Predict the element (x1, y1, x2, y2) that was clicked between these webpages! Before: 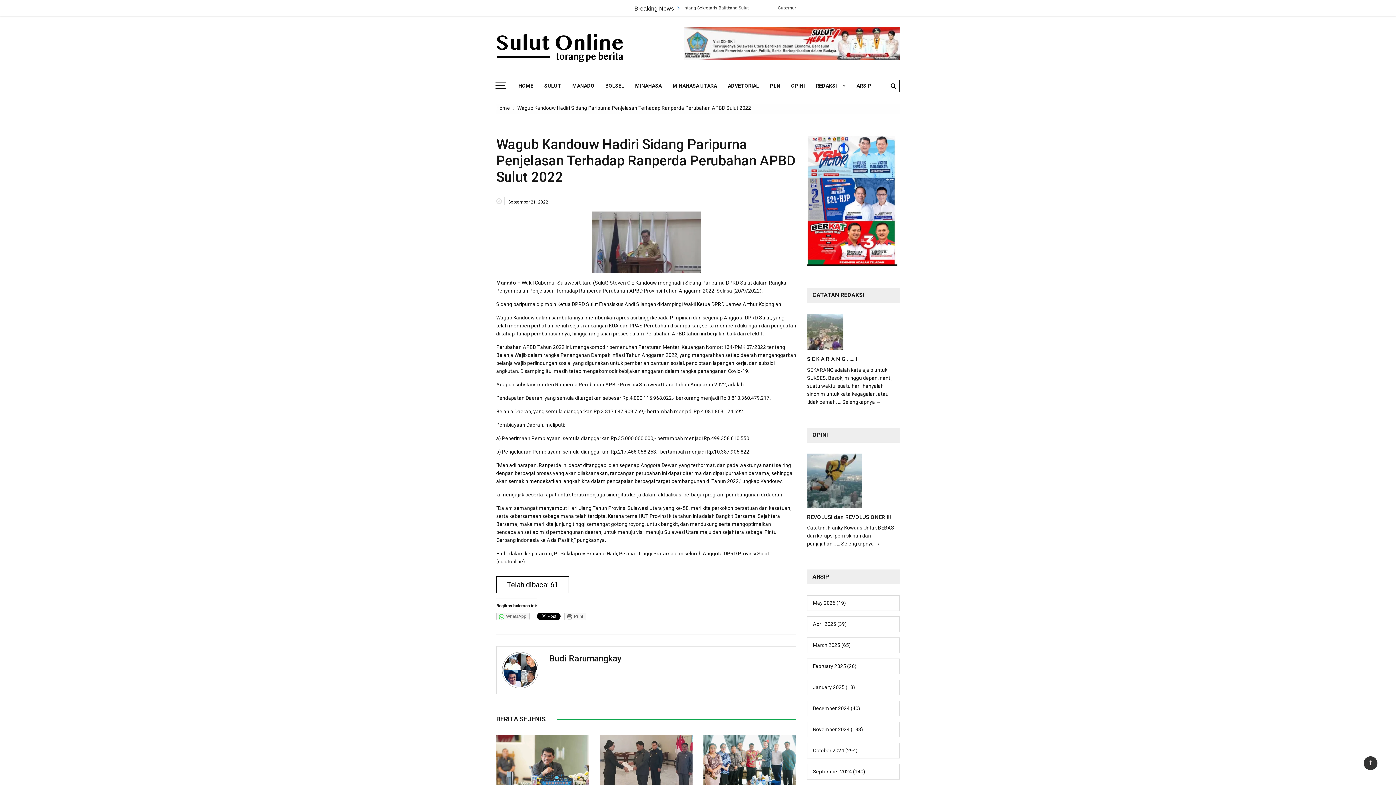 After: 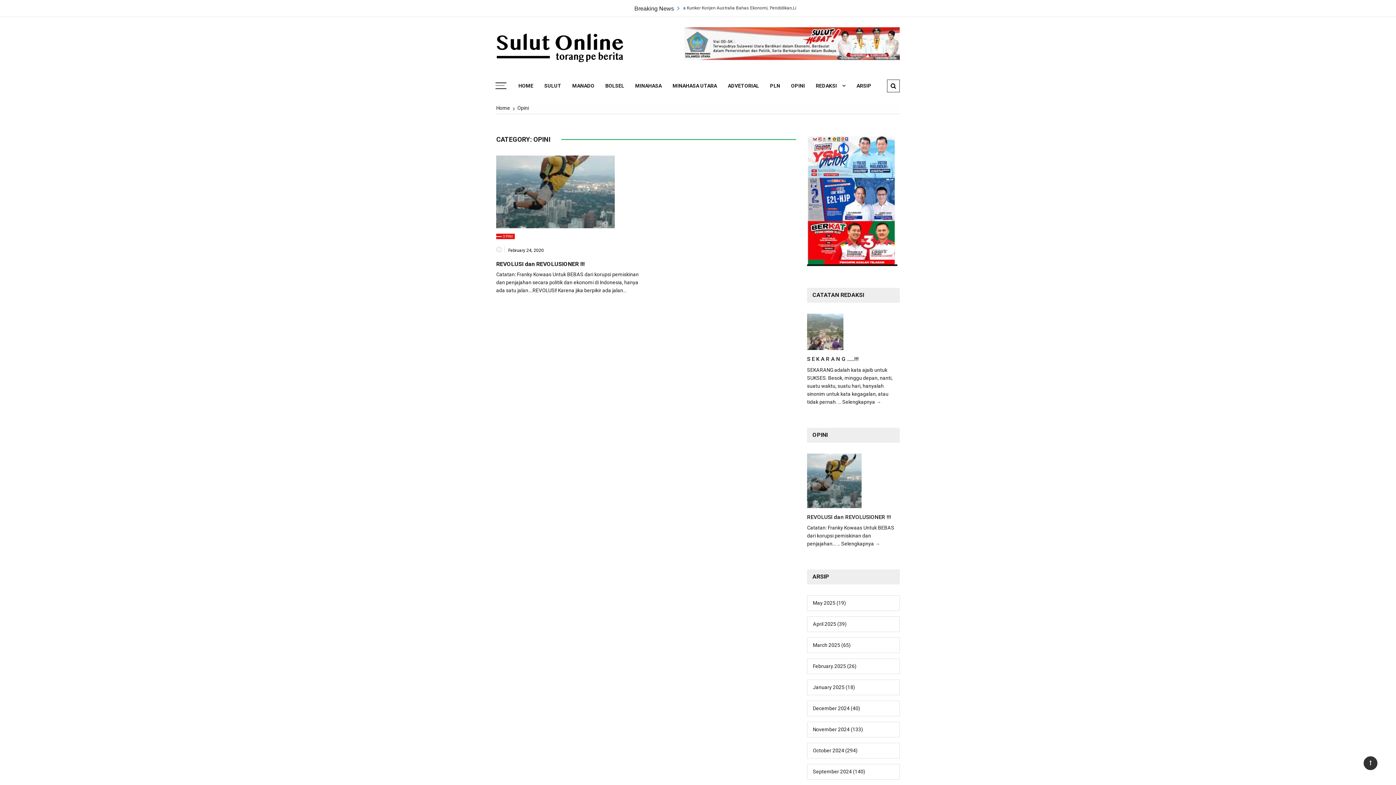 Action: label: OPINI bbox: (785, 78, 810, 93)